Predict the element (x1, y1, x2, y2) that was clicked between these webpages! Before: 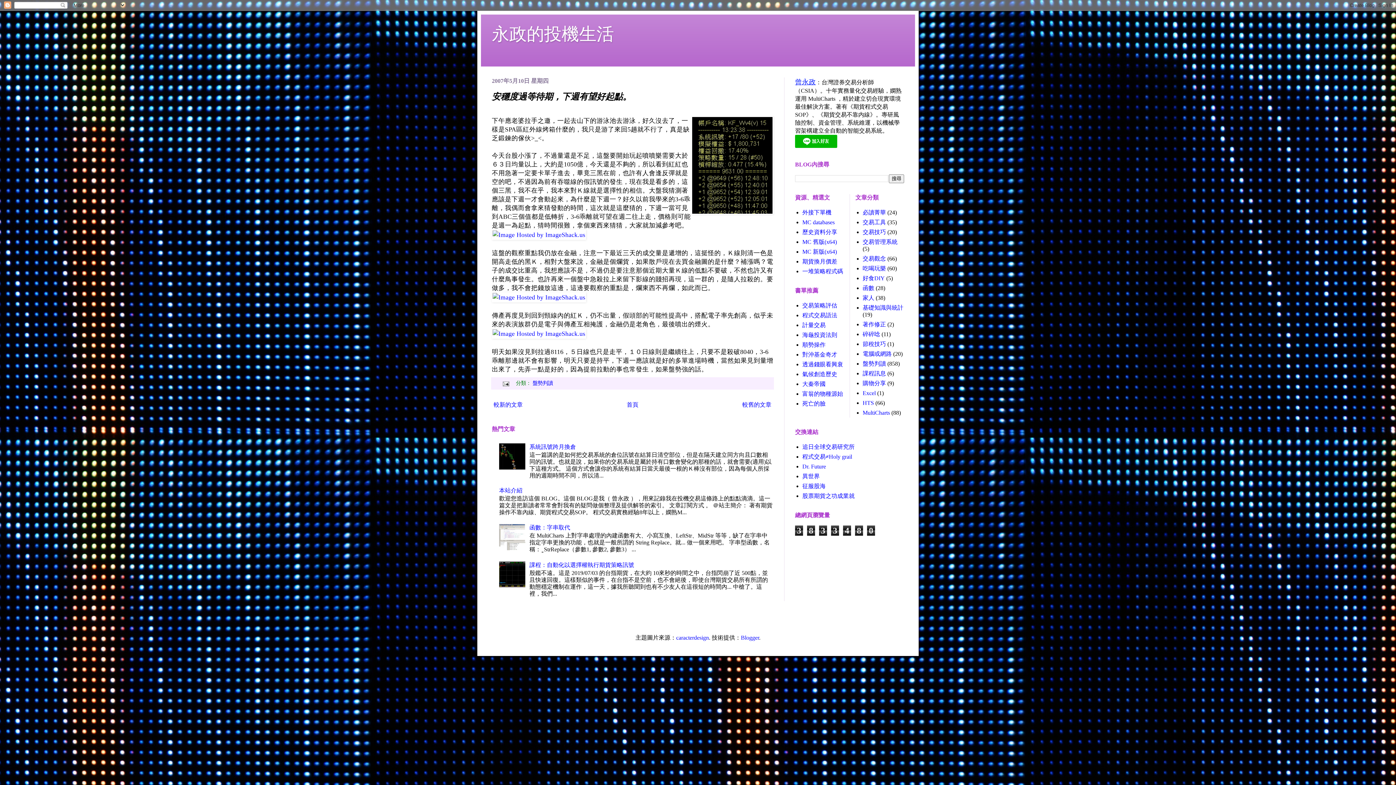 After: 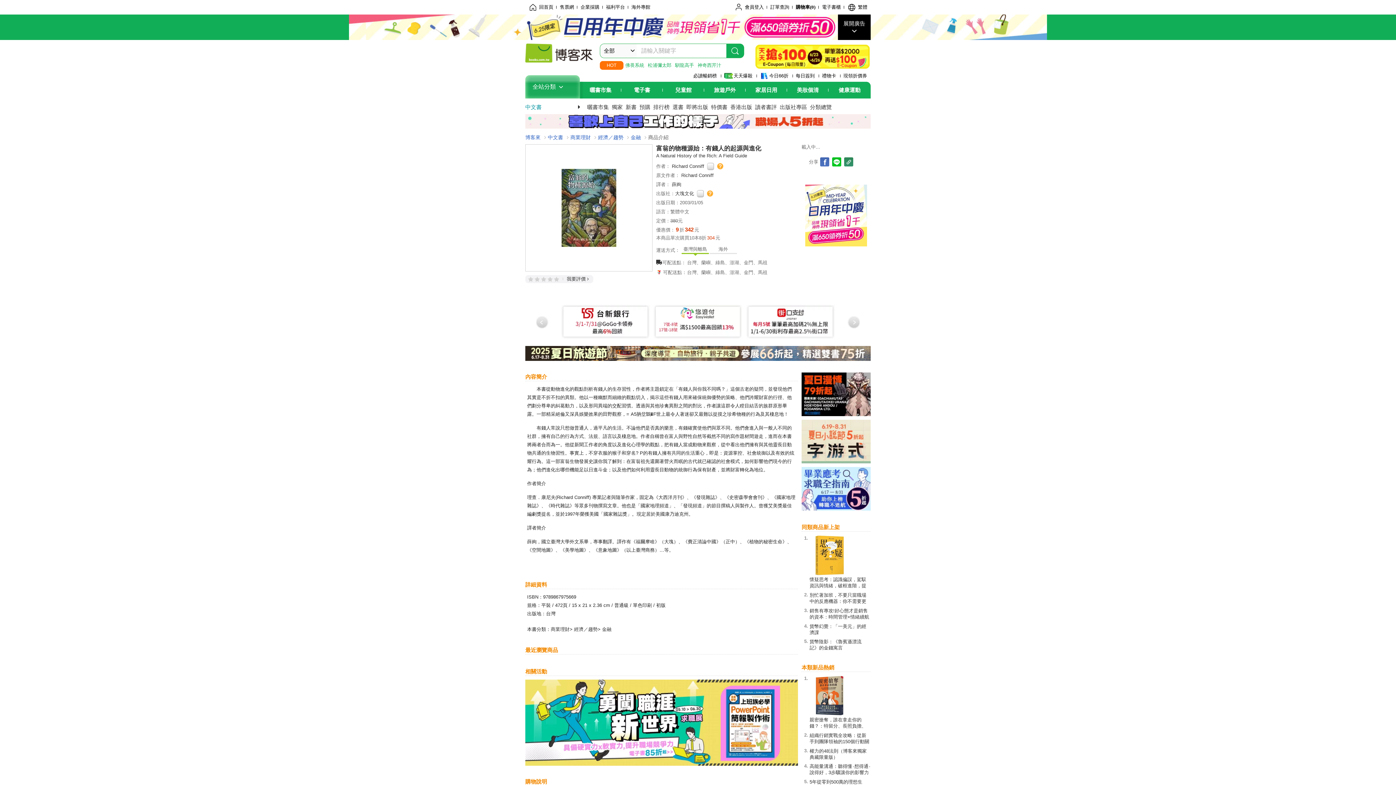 Action: bbox: (802, 390, 843, 397) label: 富翁的物種源始